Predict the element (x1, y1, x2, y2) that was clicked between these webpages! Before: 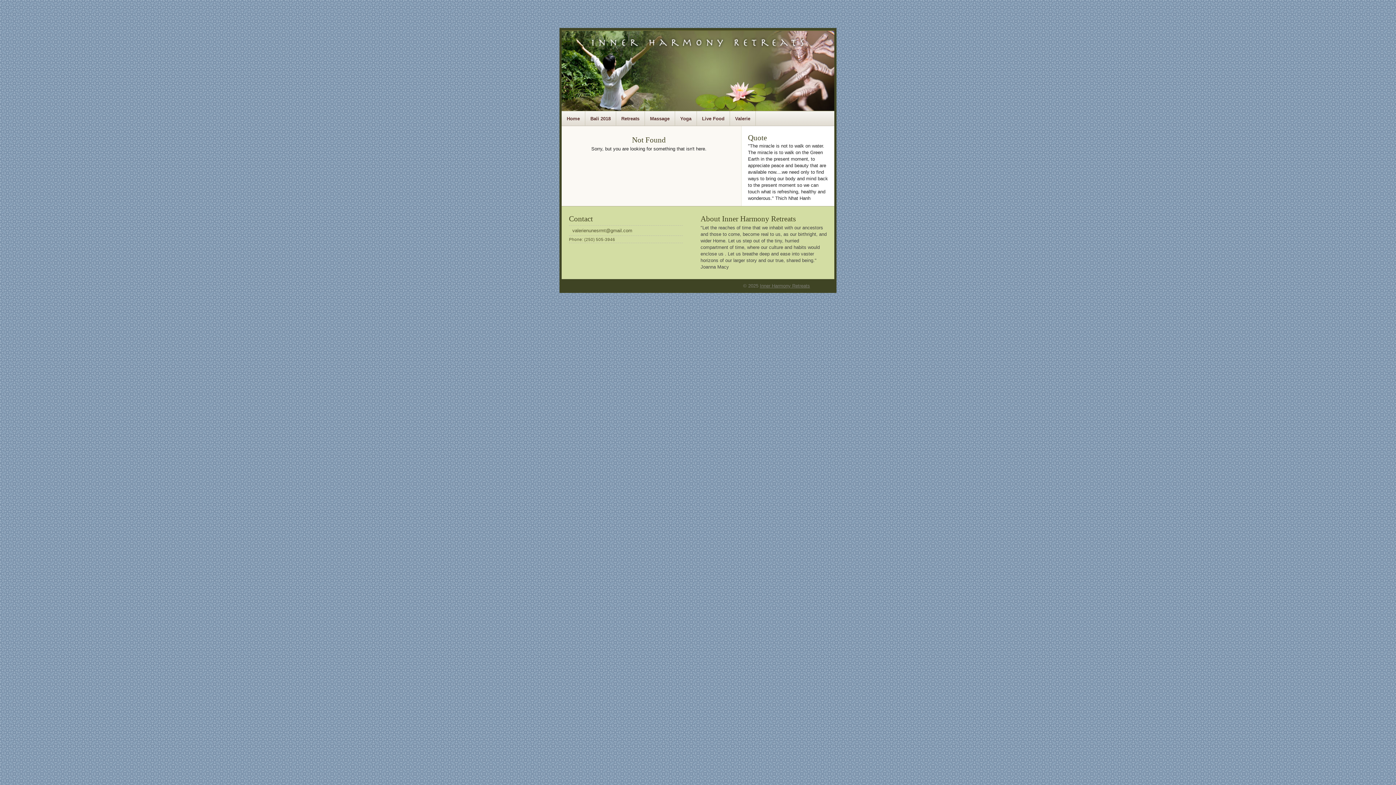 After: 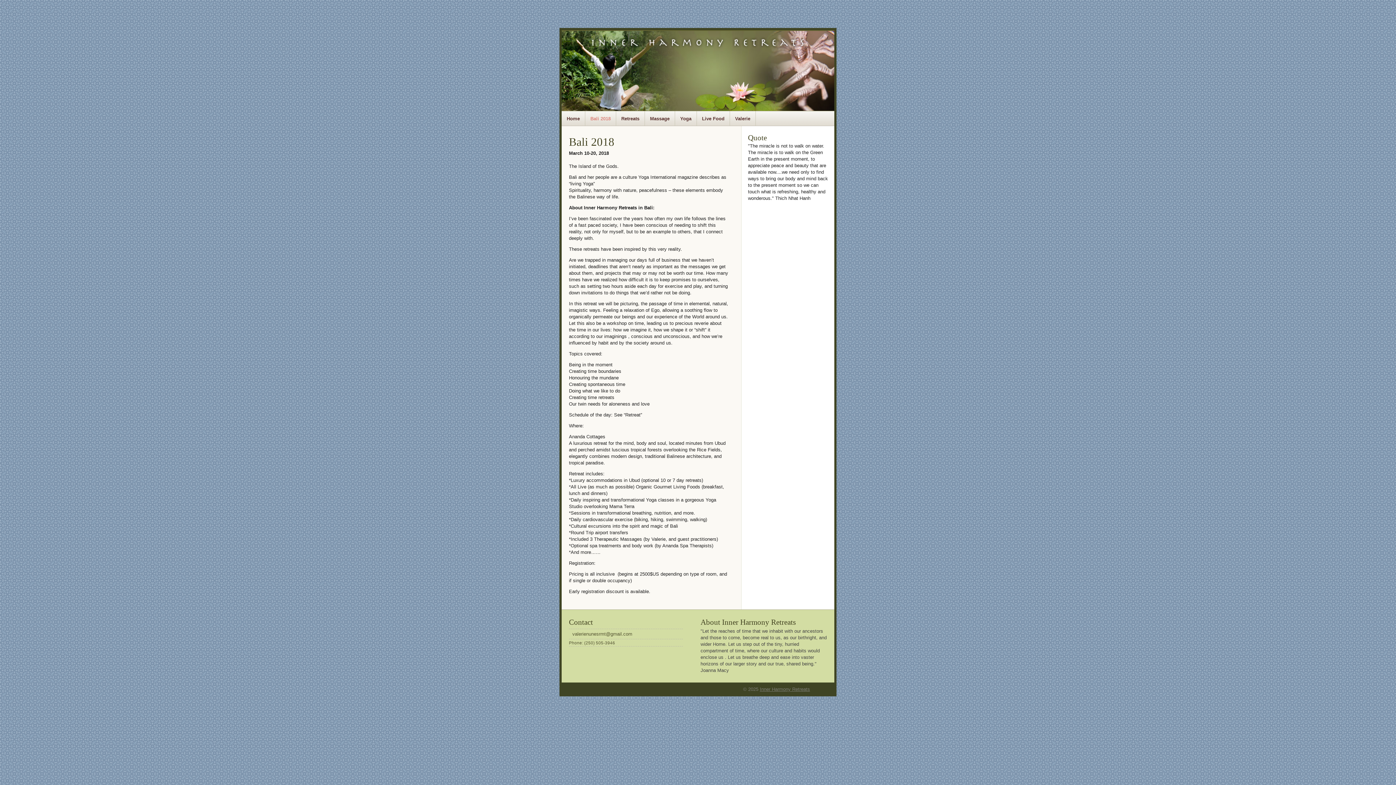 Action: label: Bali 2018 bbox: (585, 111, 616, 126)